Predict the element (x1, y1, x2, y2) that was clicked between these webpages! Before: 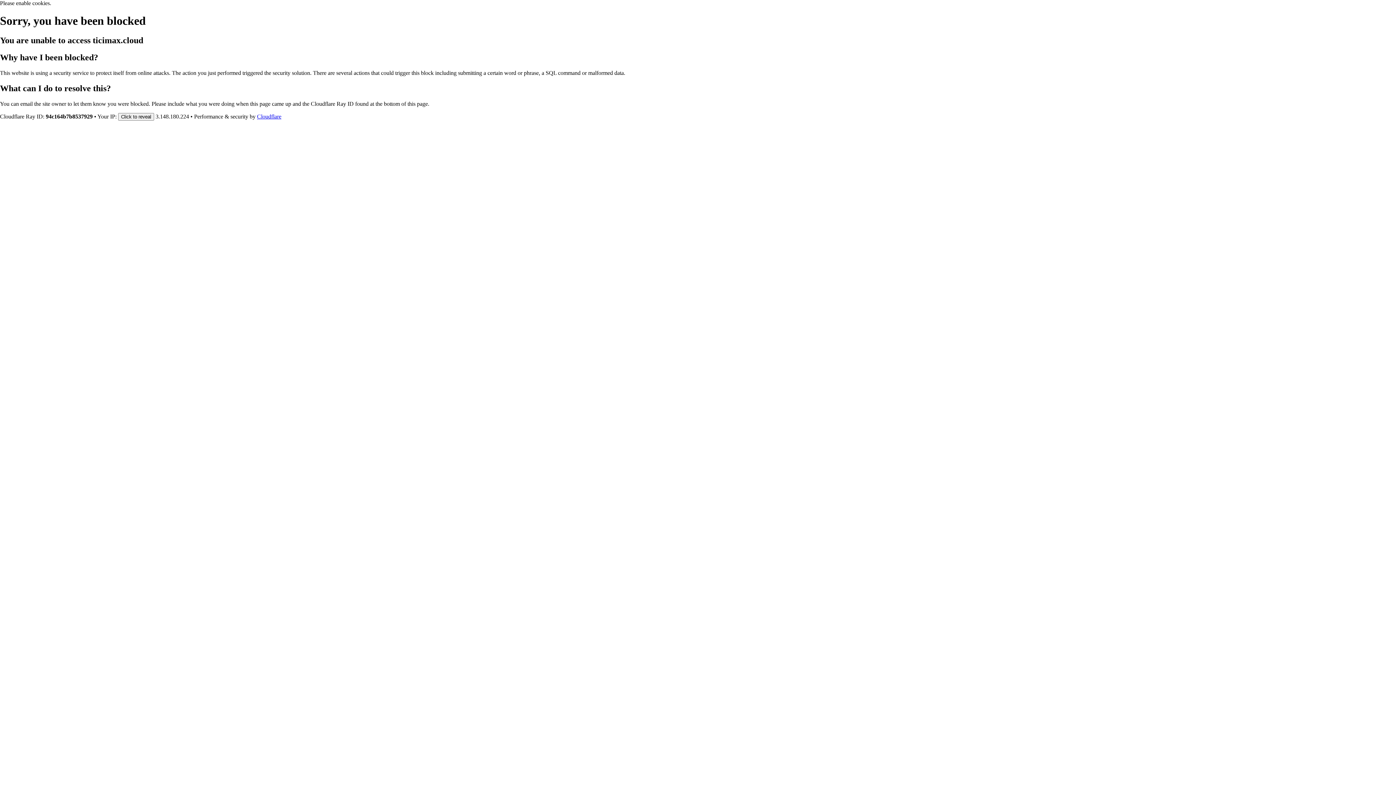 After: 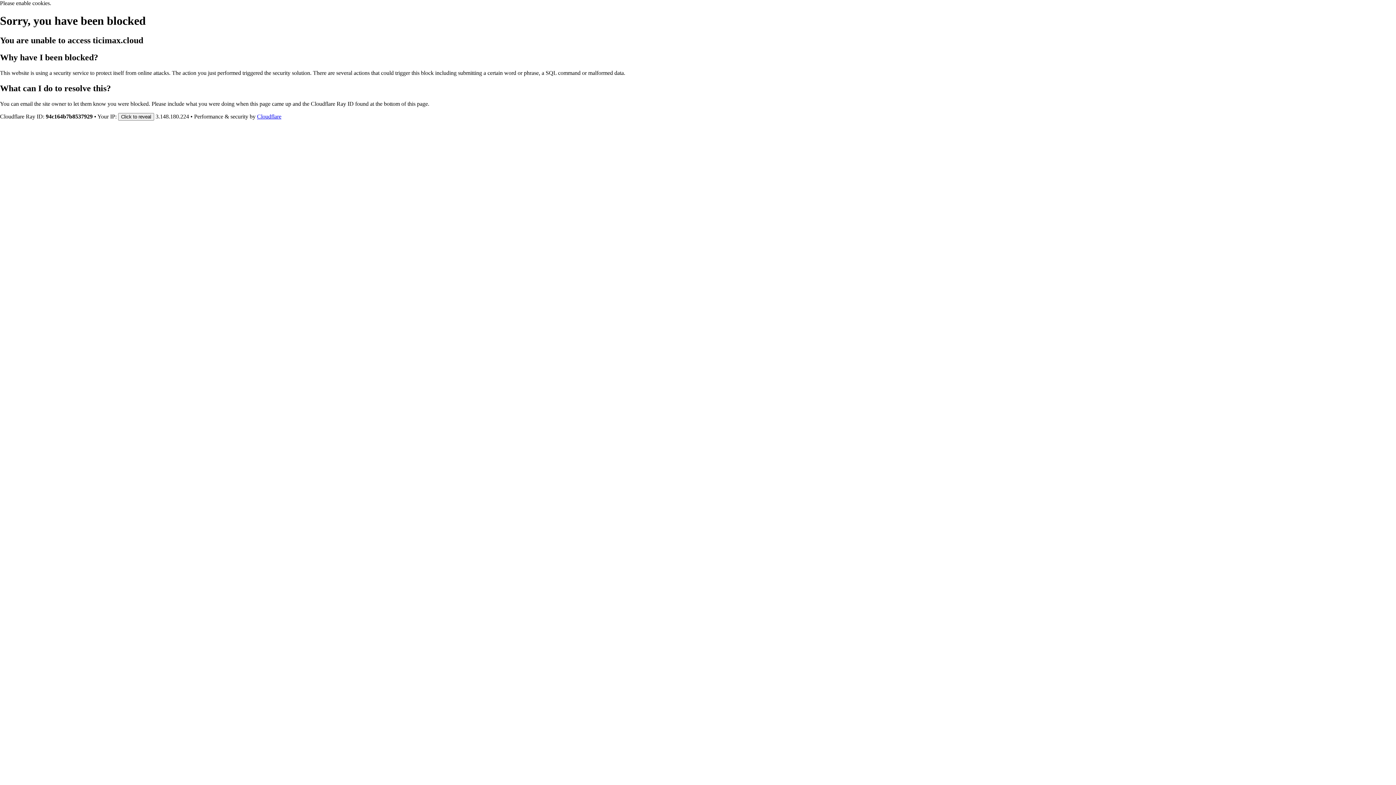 Action: bbox: (257, 113, 281, 119) label: Cloudflare